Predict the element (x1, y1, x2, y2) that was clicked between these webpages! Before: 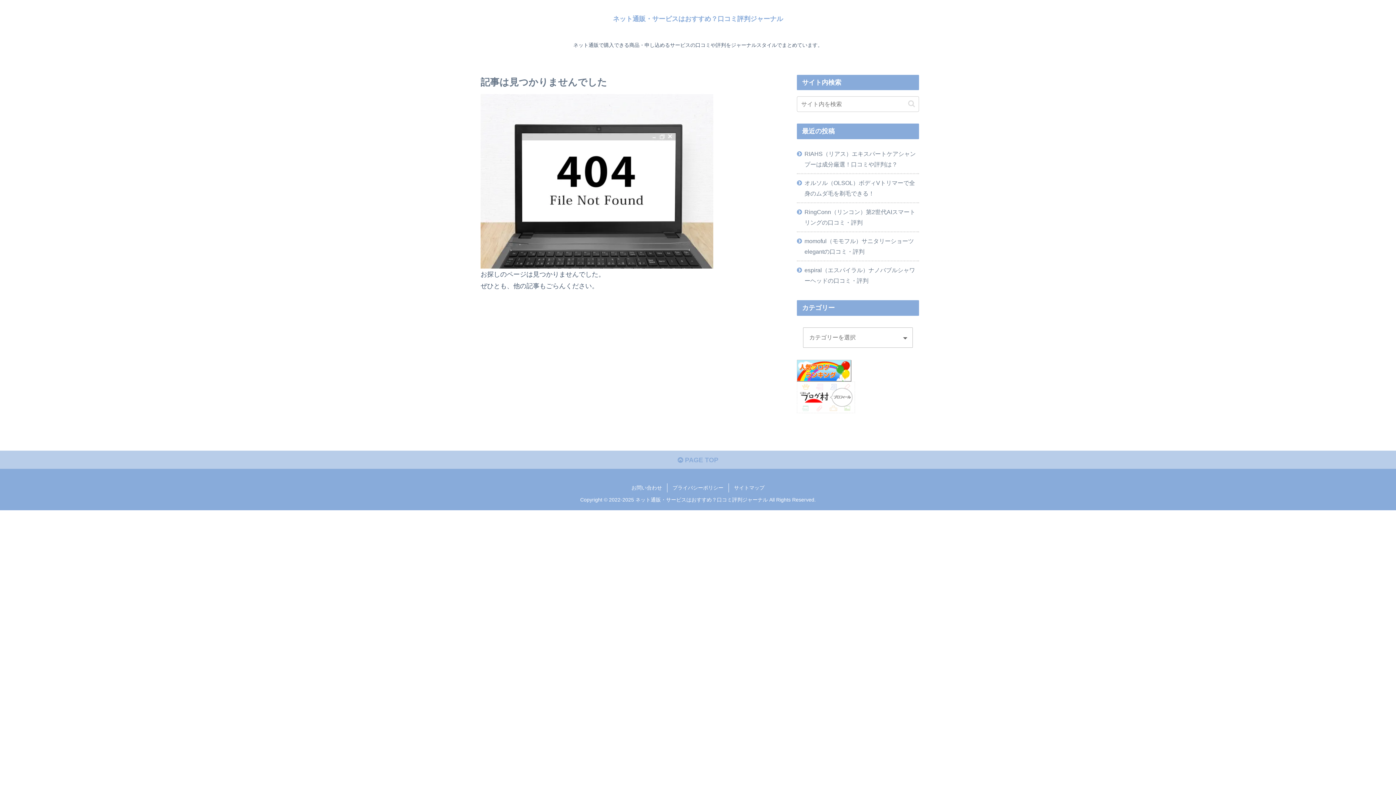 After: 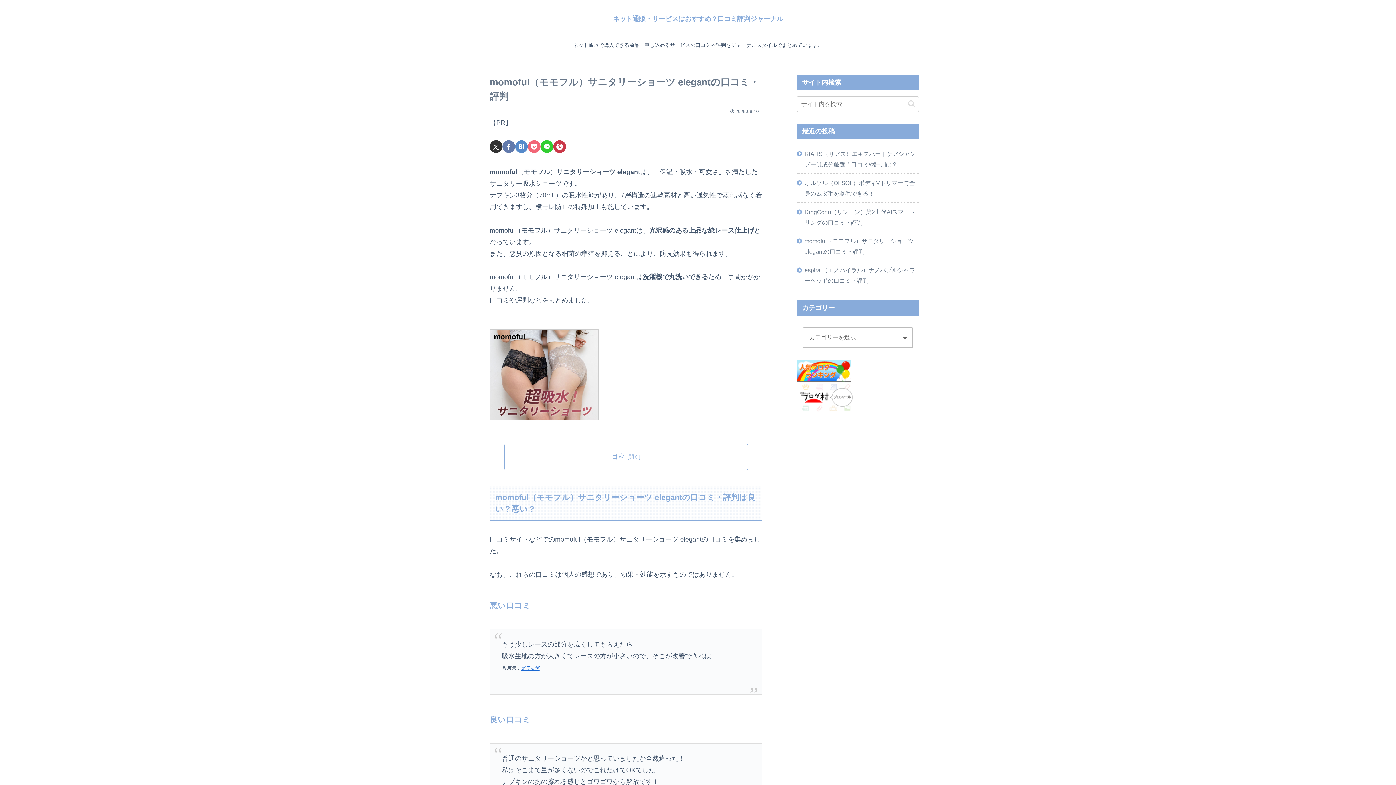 Action: label: momoful（モモフル）サニタリーショーツ elegantの口コミ・評判 bbox: (797, 232, 919, 260)